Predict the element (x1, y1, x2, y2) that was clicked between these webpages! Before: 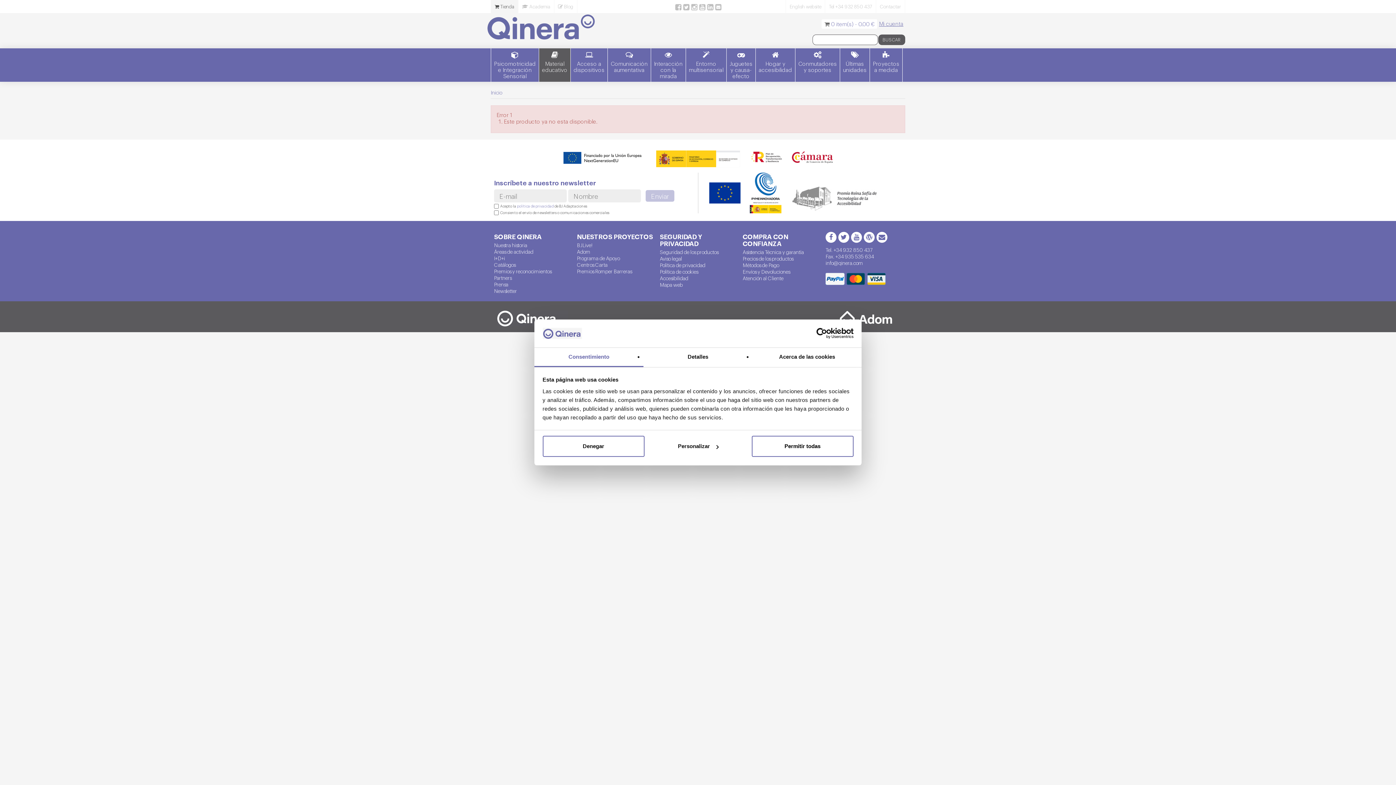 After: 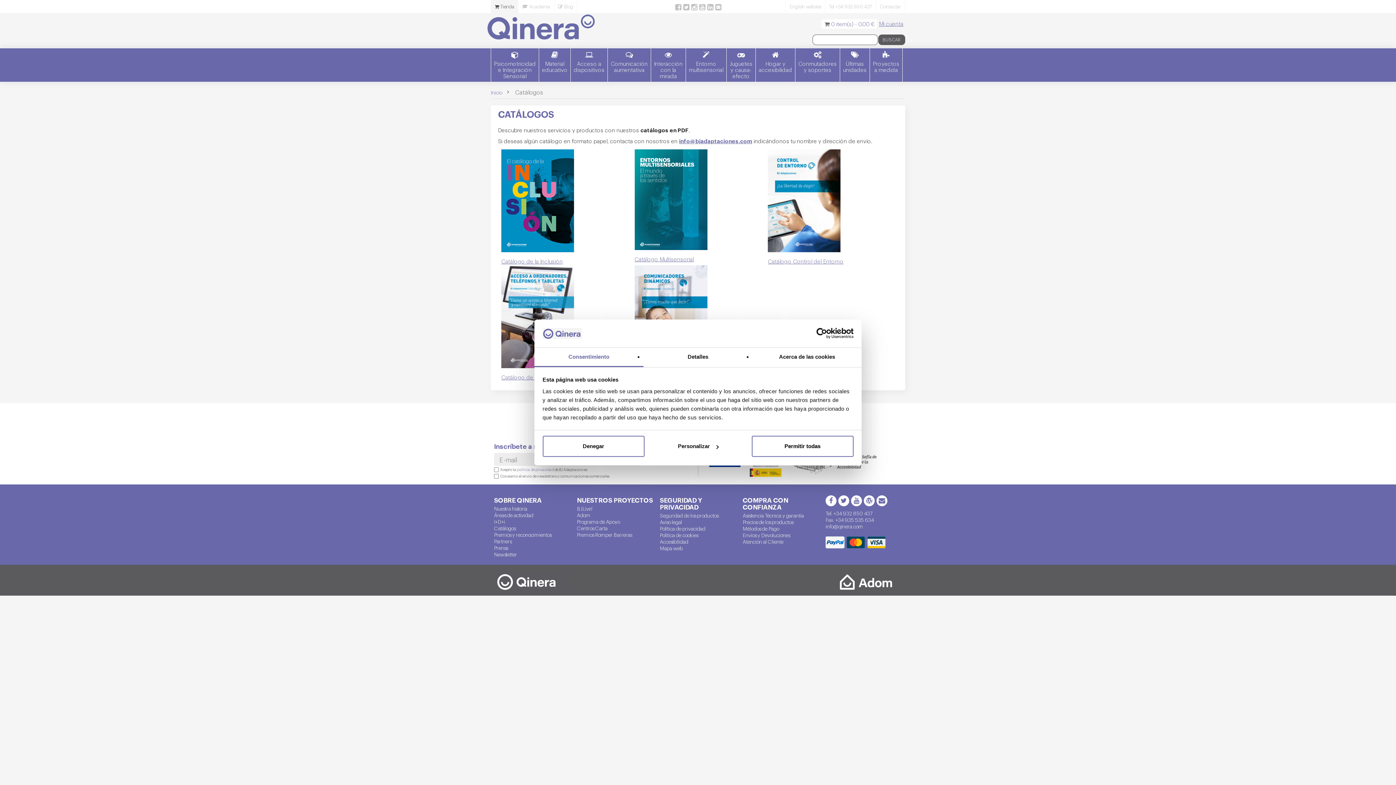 Action: label: Catálogos bbox: (494, 261, 570, 268)